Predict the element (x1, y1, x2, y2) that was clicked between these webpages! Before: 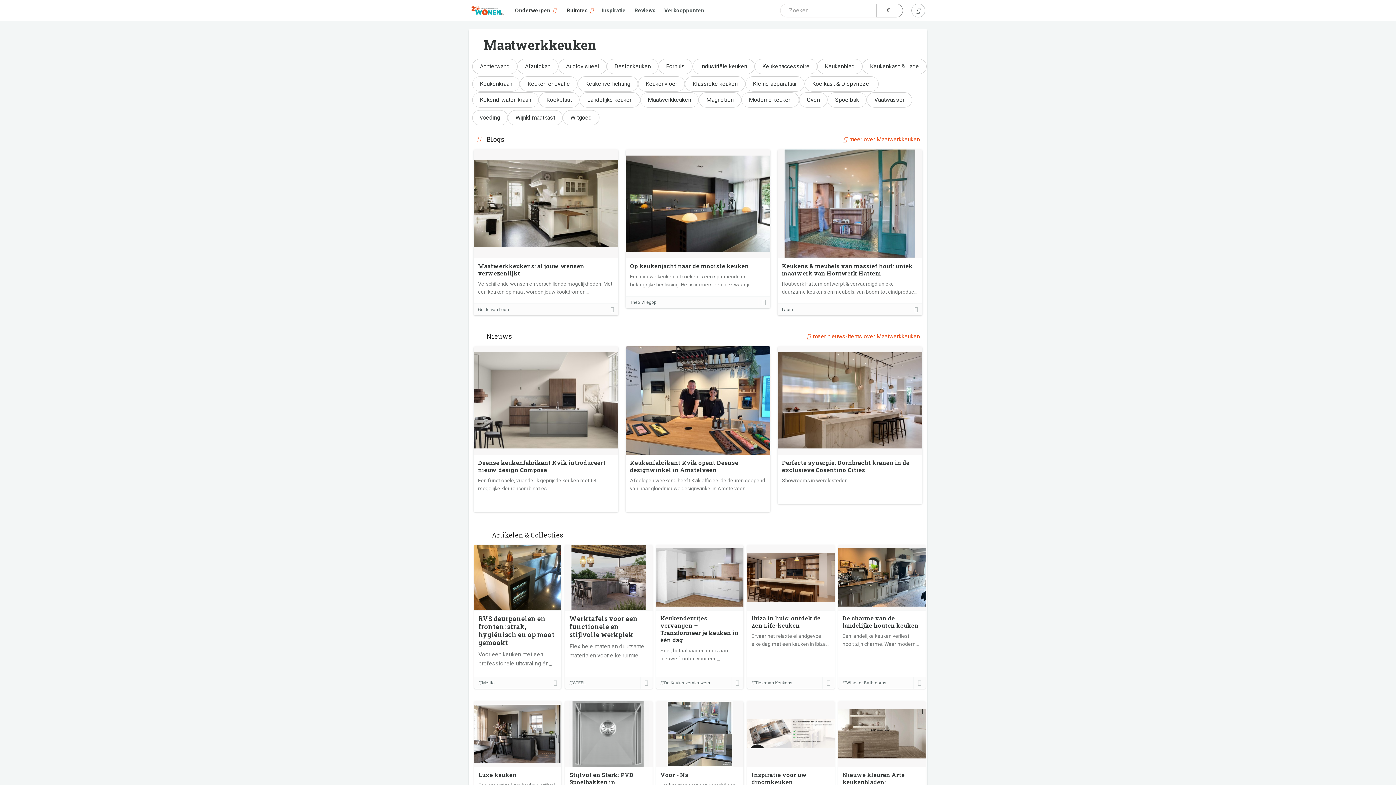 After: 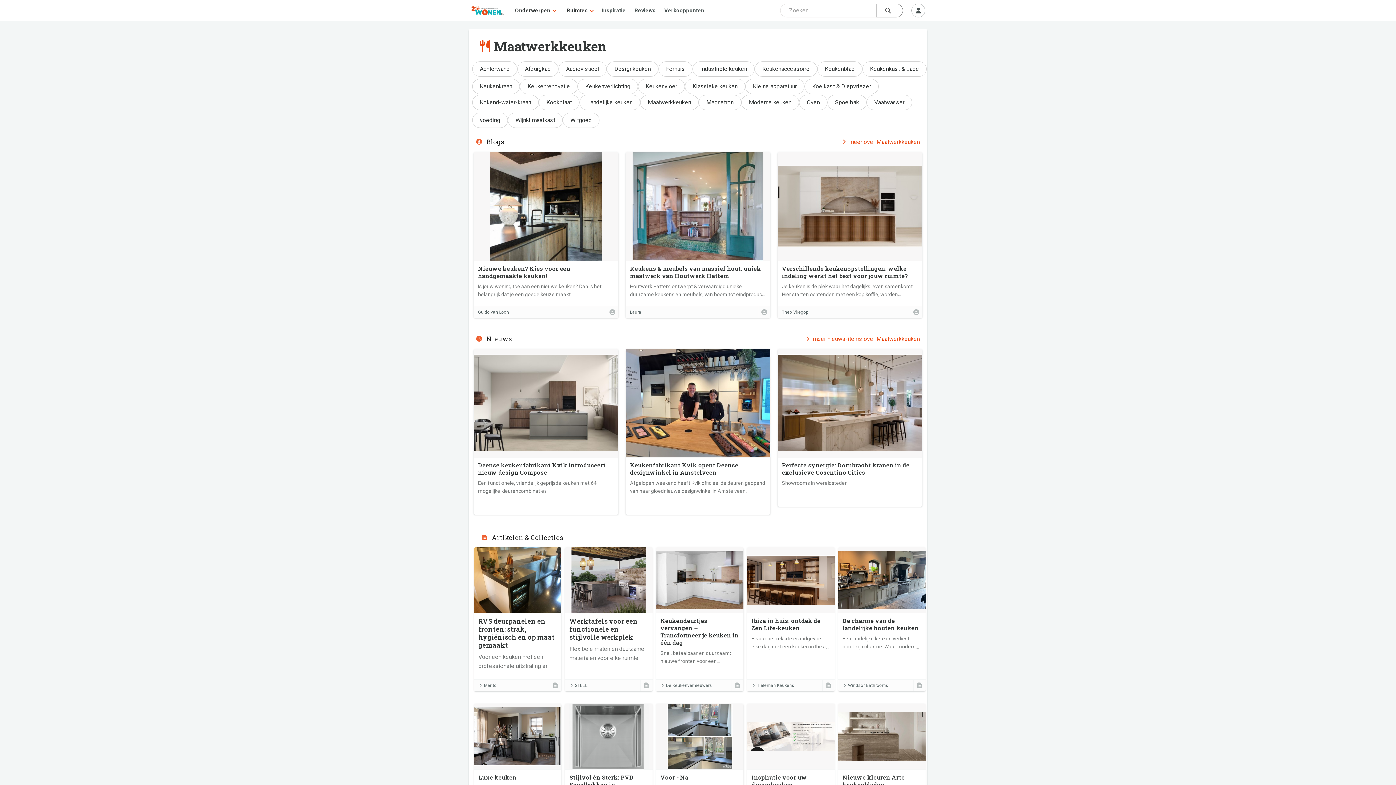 Action: label: Maatwerkkeuken bbox: (640, 92, 698, 107)